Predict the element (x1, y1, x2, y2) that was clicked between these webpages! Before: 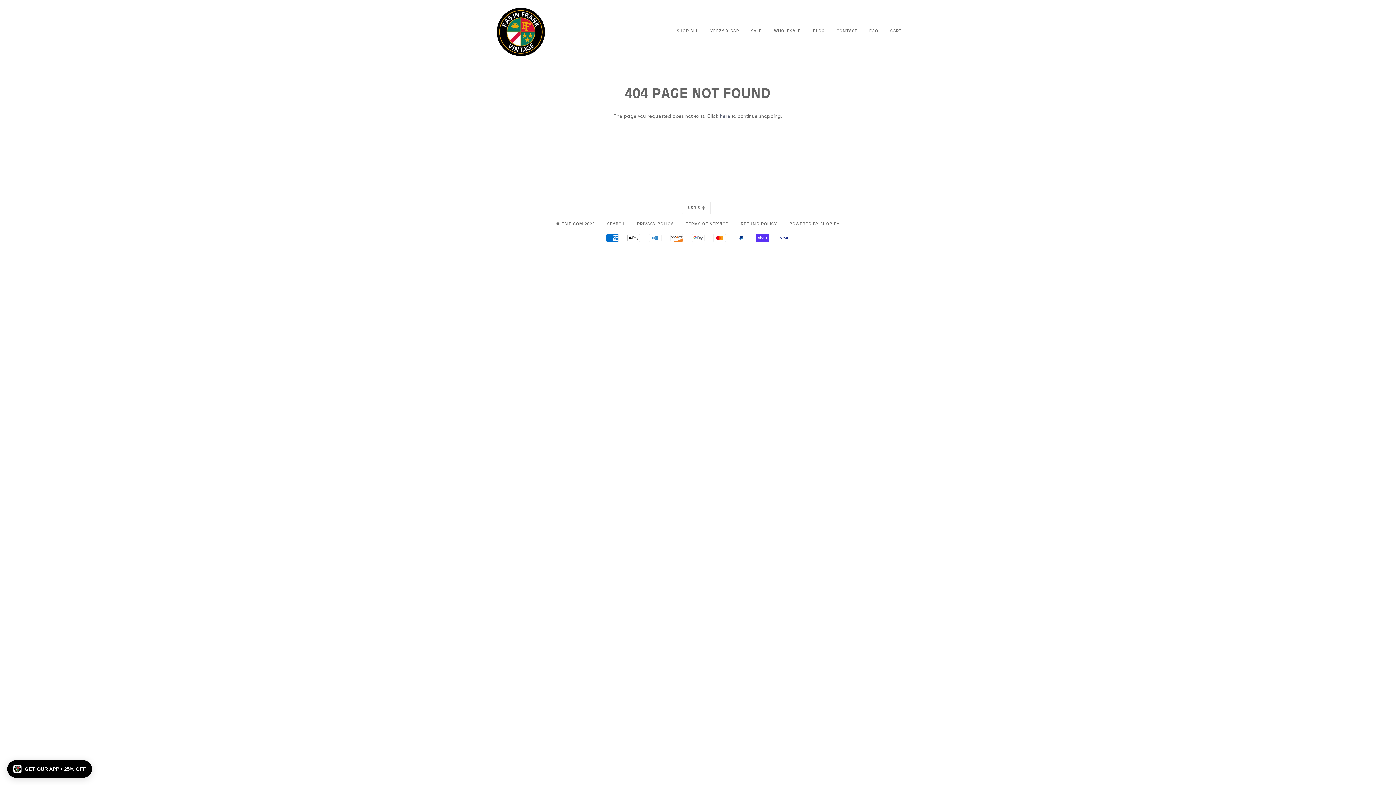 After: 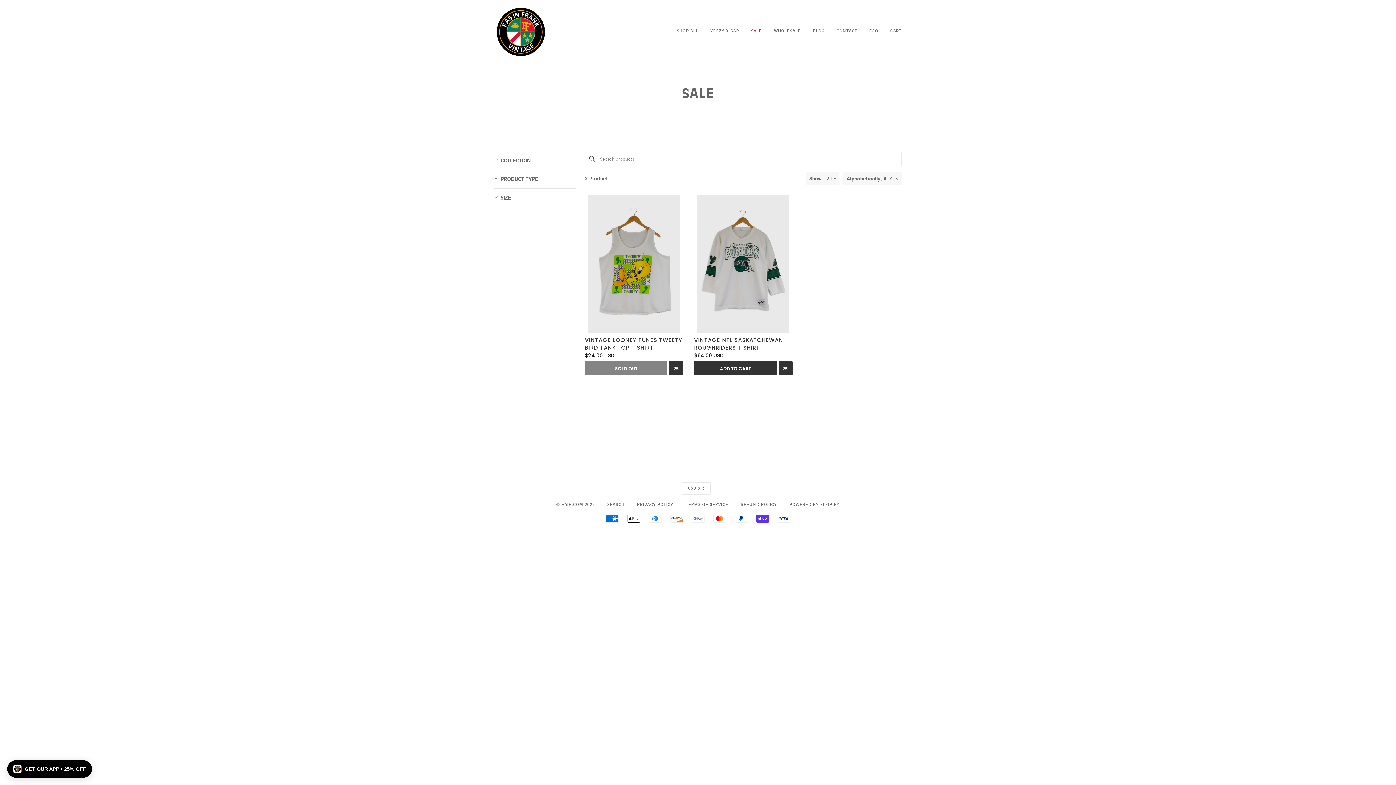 Action: bbox: (740, 20, 762, 41) label: SALE